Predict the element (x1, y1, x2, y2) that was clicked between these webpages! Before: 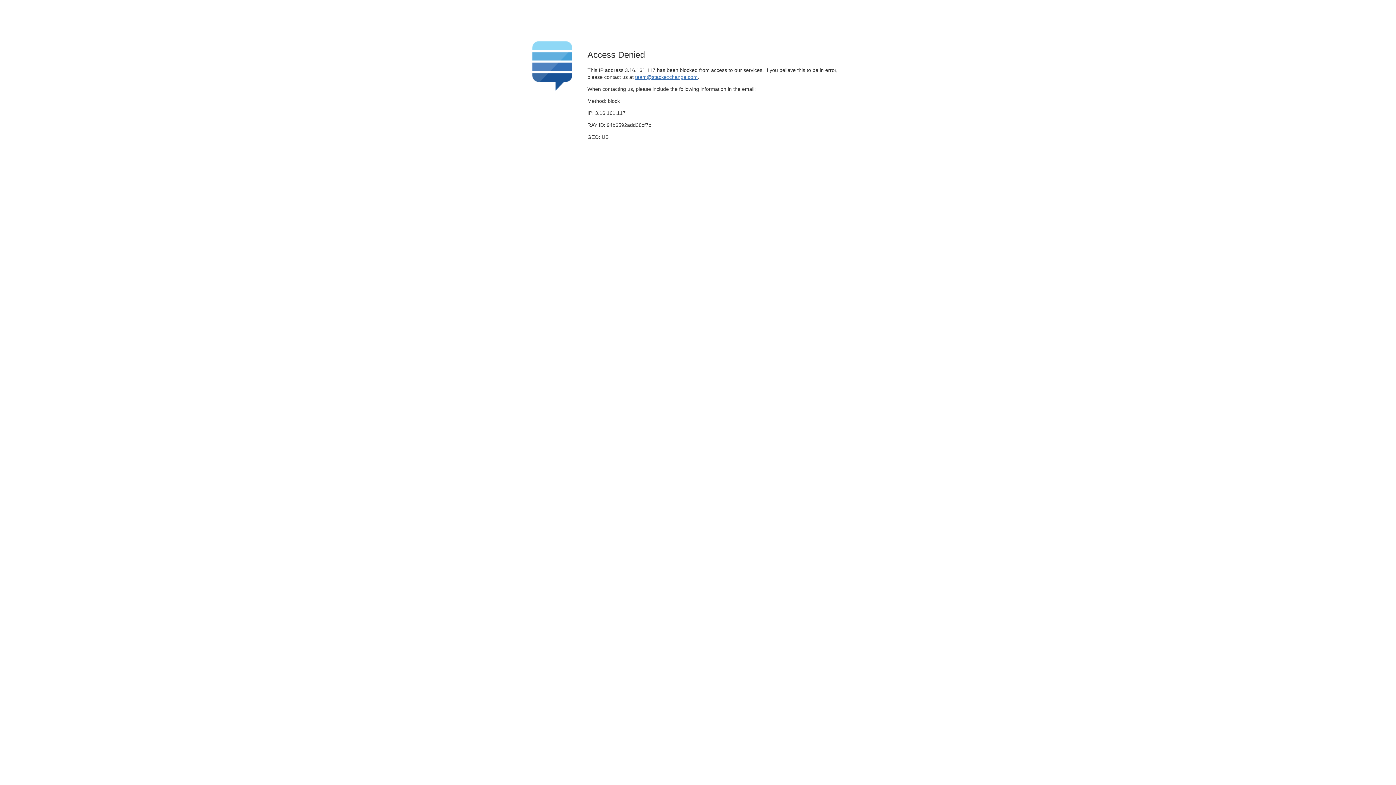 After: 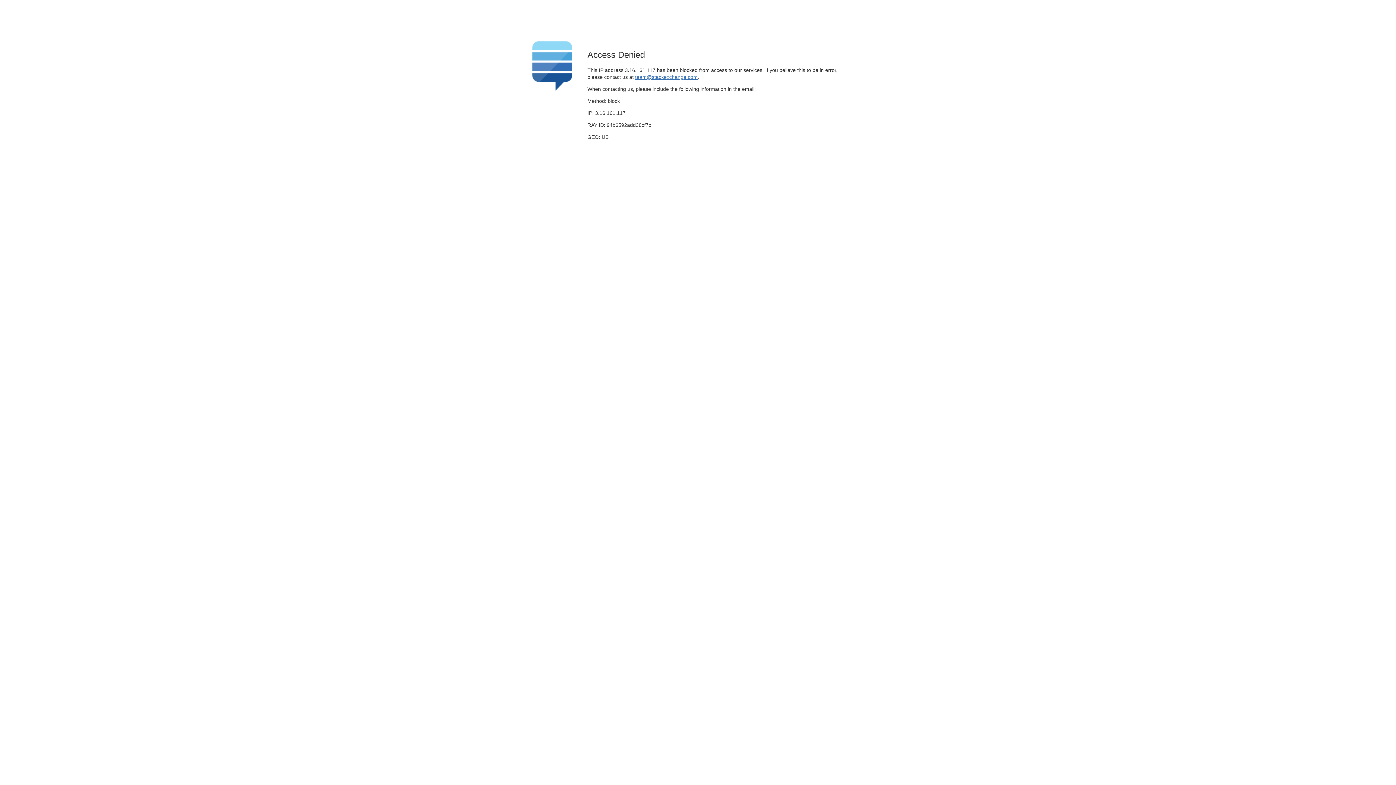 Action: bbox: (635, 74, 697, 79) label: team@stackexchange.com